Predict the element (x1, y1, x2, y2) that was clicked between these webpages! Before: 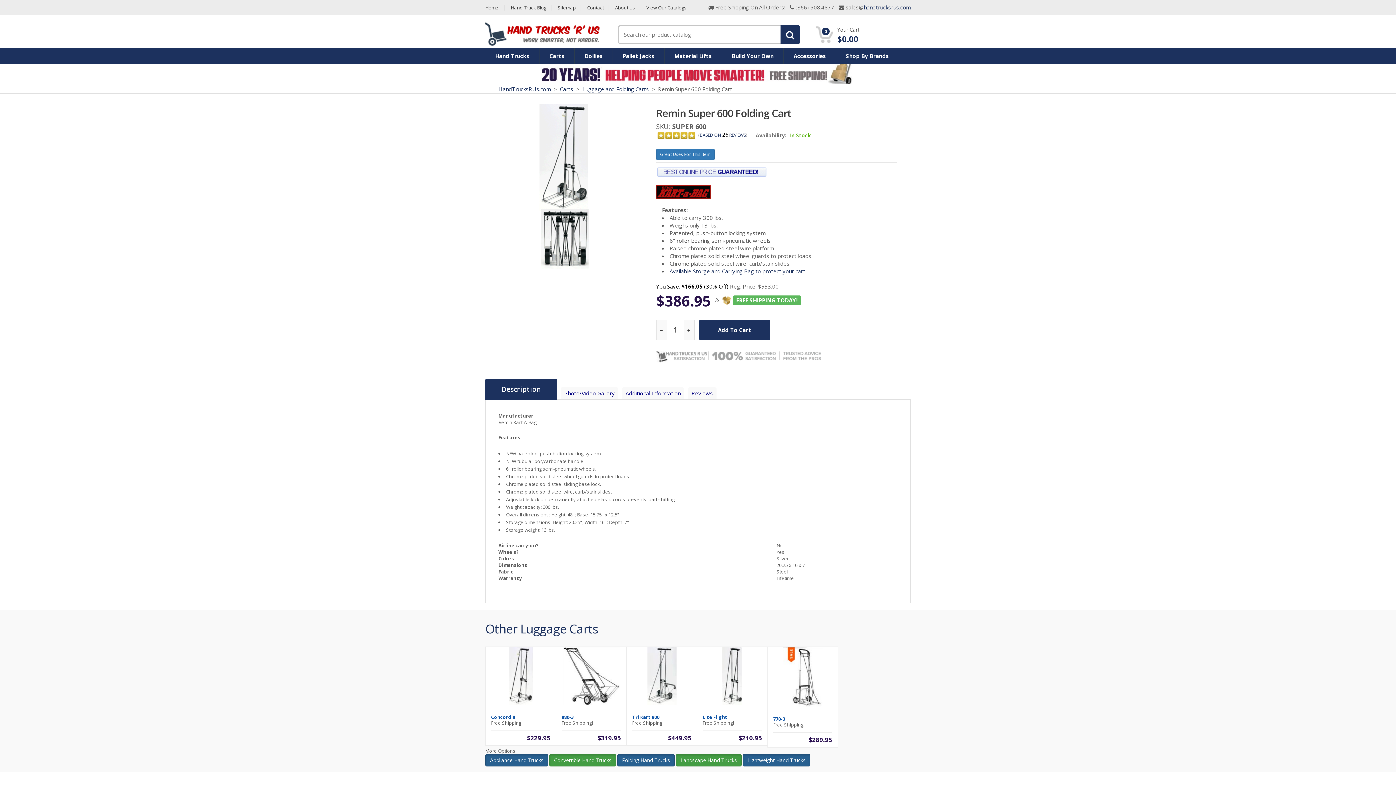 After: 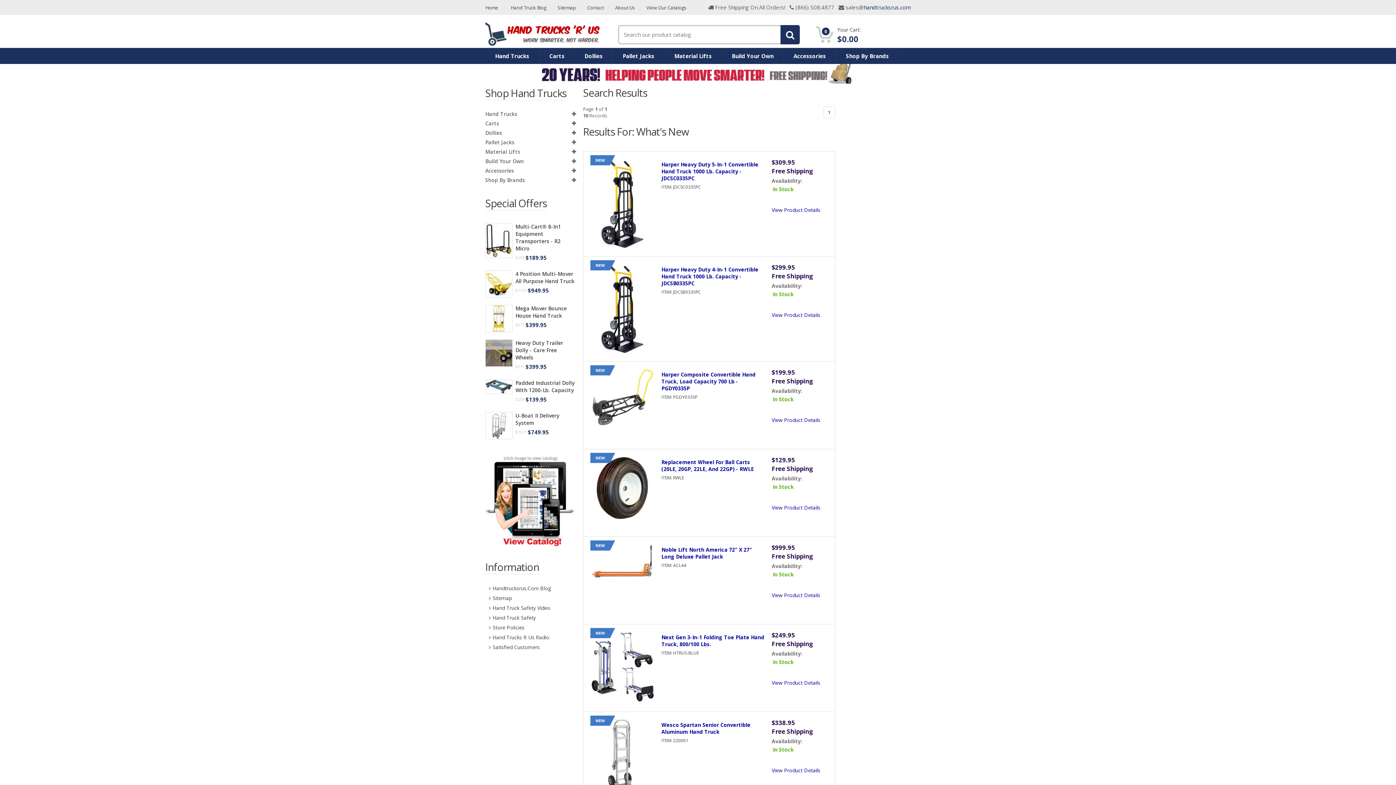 Action: bbox: (780, 25, 800, 44)